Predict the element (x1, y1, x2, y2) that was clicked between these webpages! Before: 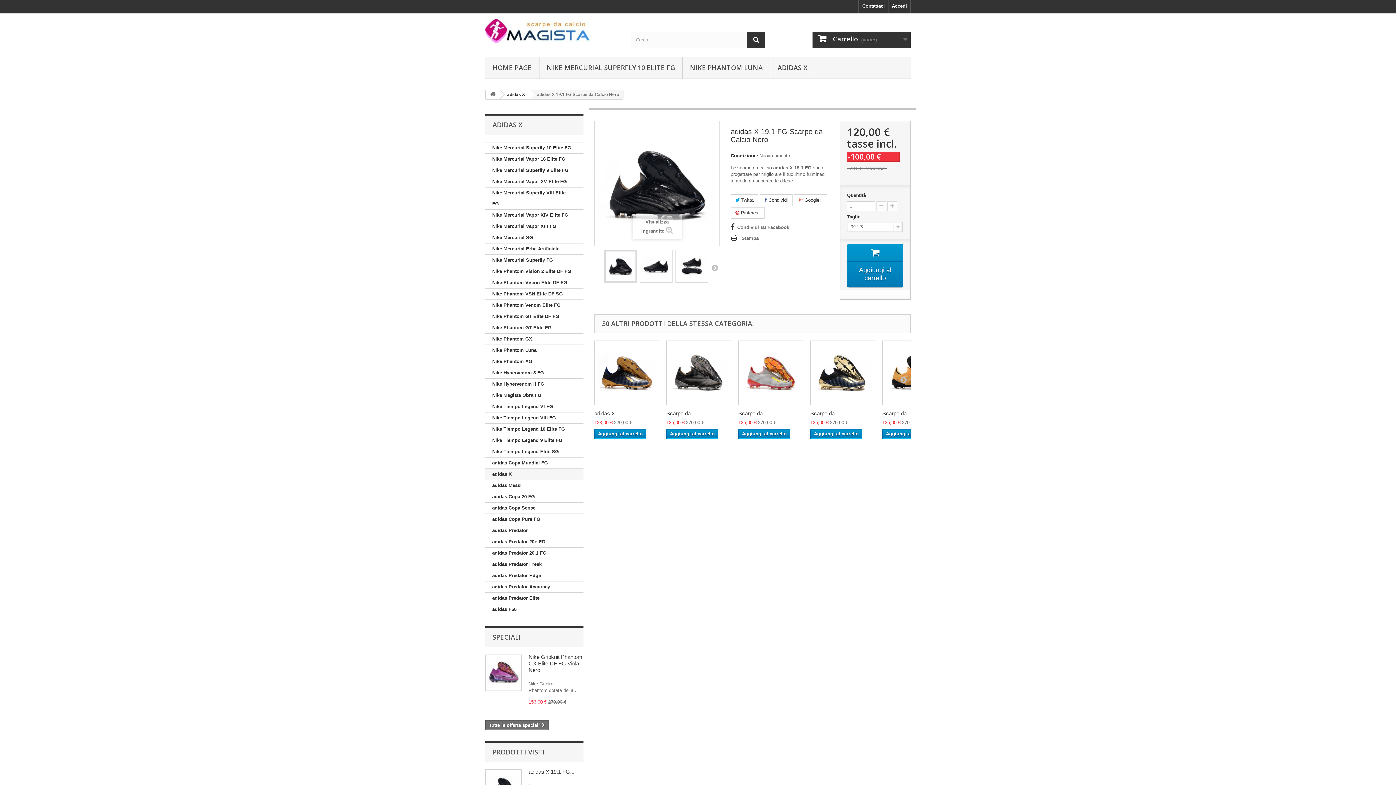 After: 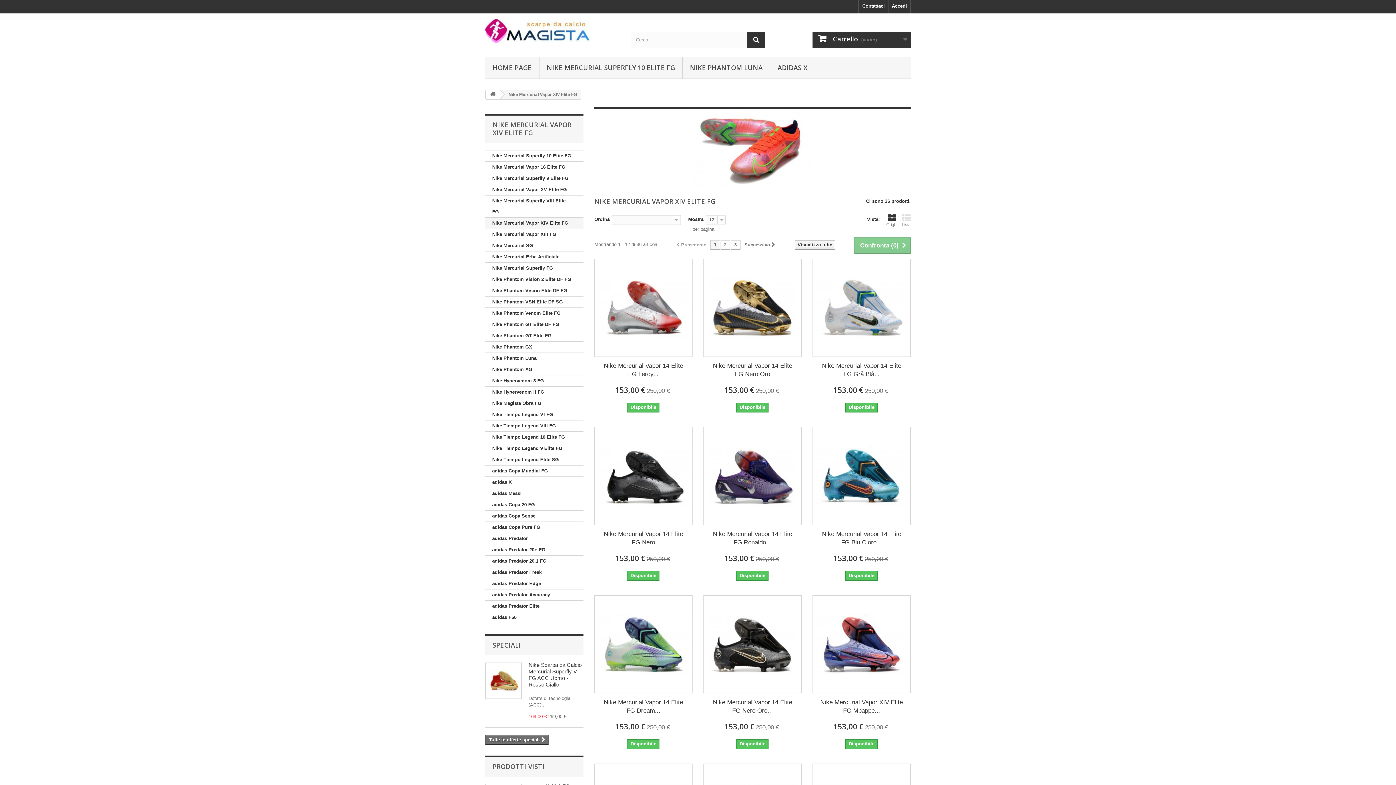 Action: label: Nike Mercurial Vapor XIV Elite FG bbox: (485, 209, 583, 221)